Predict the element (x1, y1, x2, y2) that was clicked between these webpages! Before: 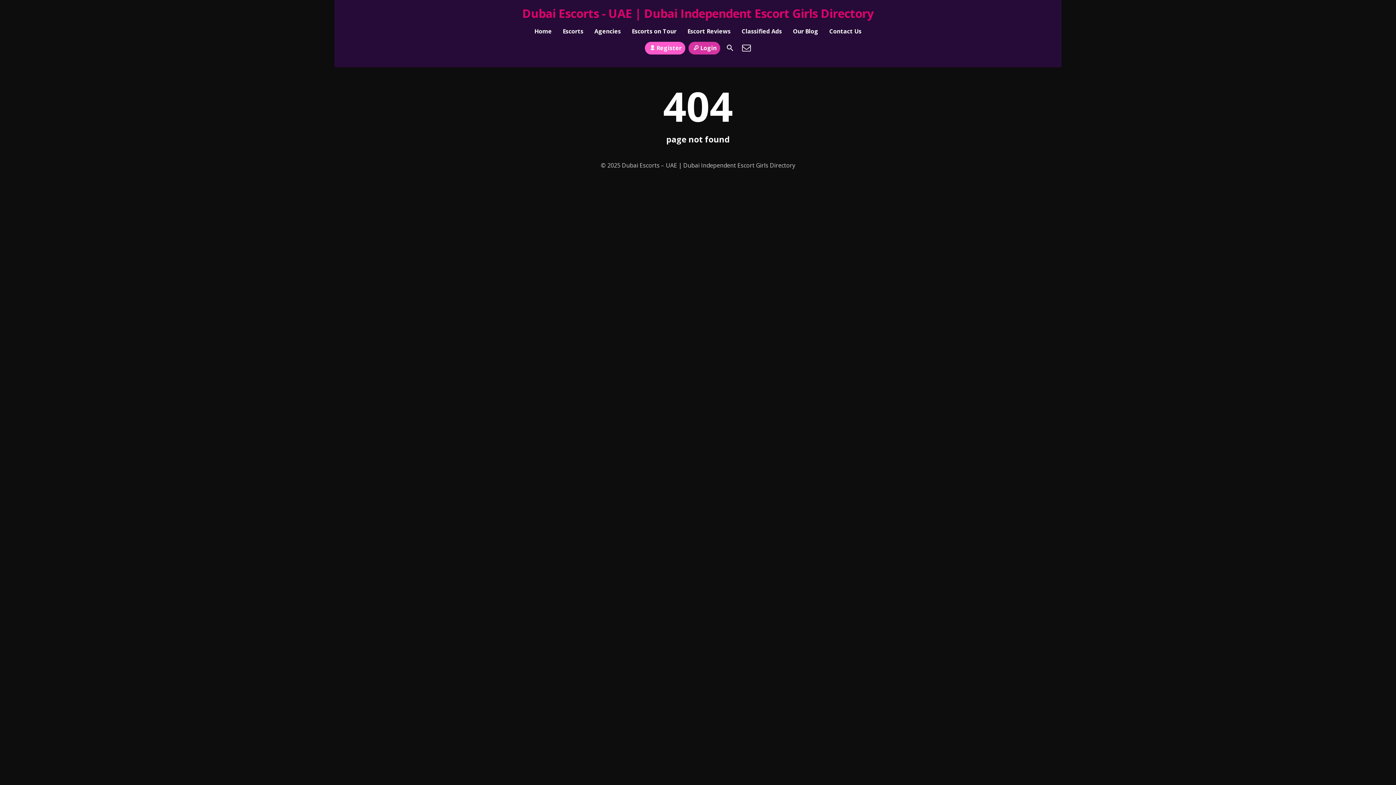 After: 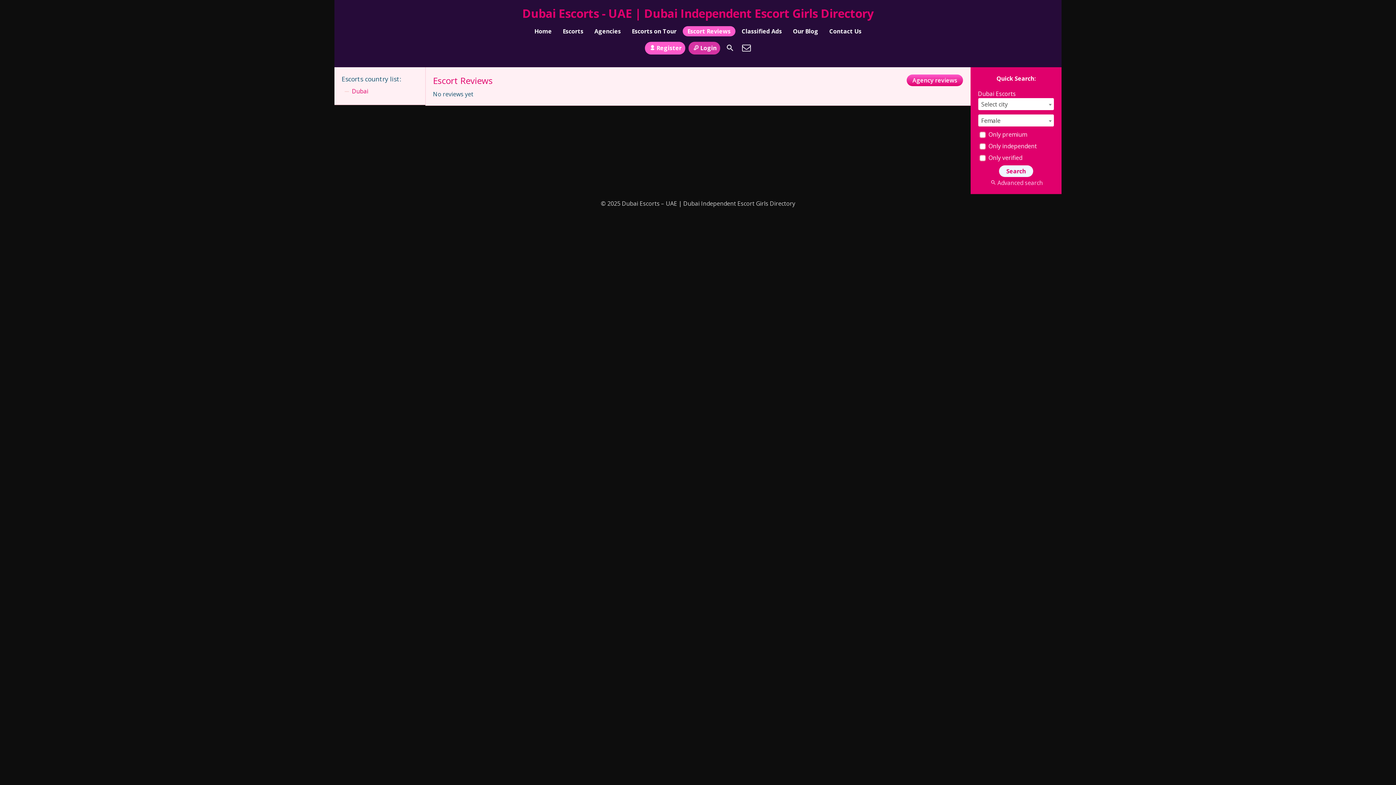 Action: bbox: (682, 26, 735, 36) label: Escort Reviews